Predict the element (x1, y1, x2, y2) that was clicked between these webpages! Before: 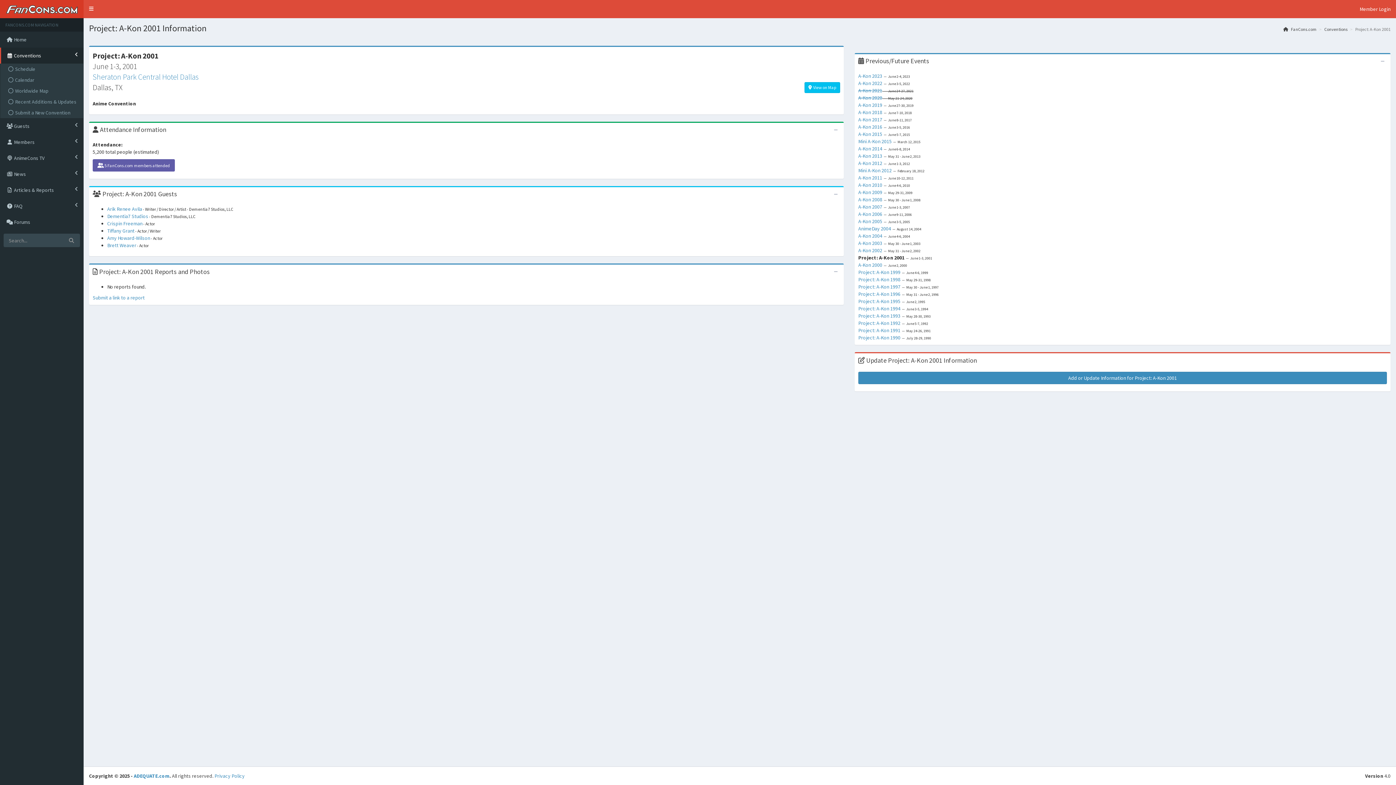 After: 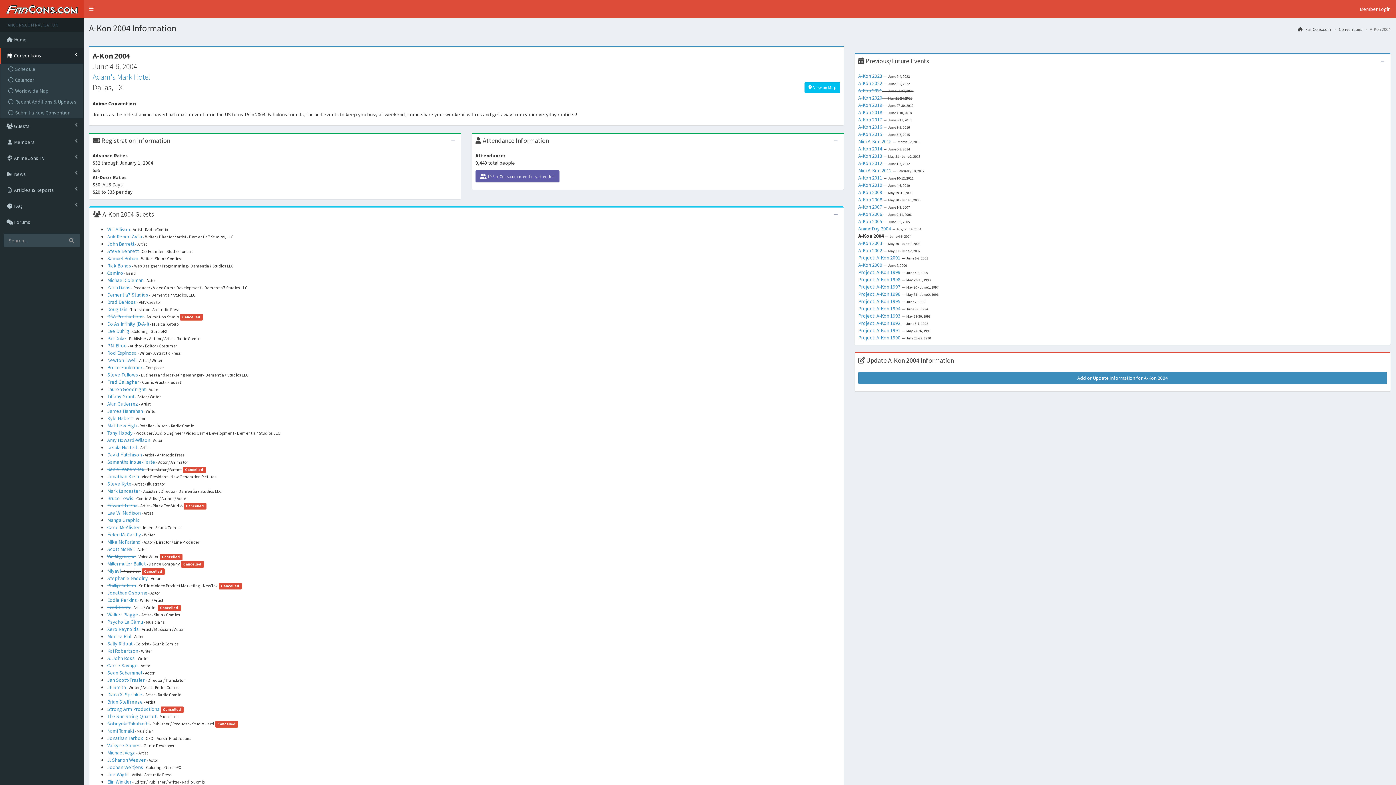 Action: bbox: (858, 232, 882, 239) label: A-Kon 2004